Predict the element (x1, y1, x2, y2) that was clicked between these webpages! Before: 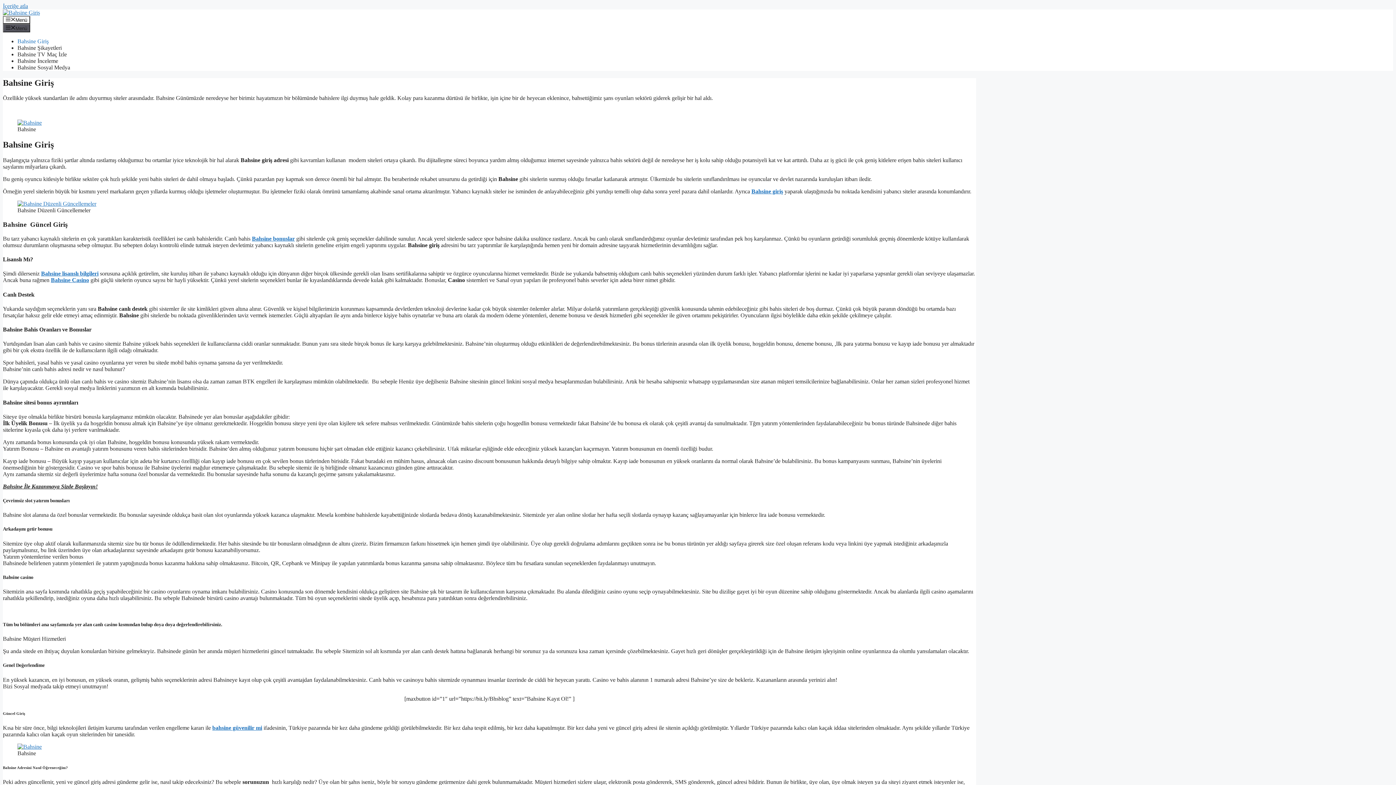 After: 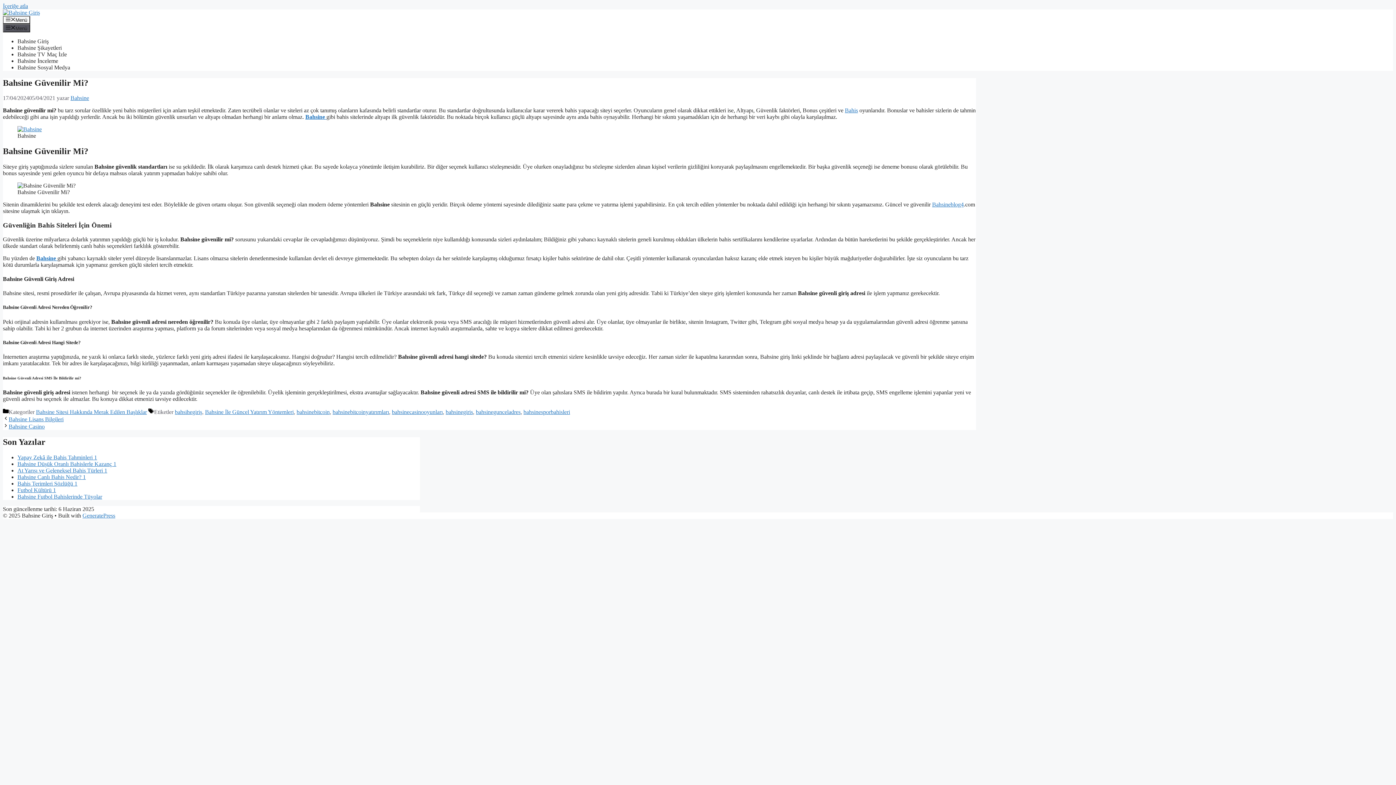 Action: bbox: (212, 724, 262, 731) label: bahsine güvenilir mi